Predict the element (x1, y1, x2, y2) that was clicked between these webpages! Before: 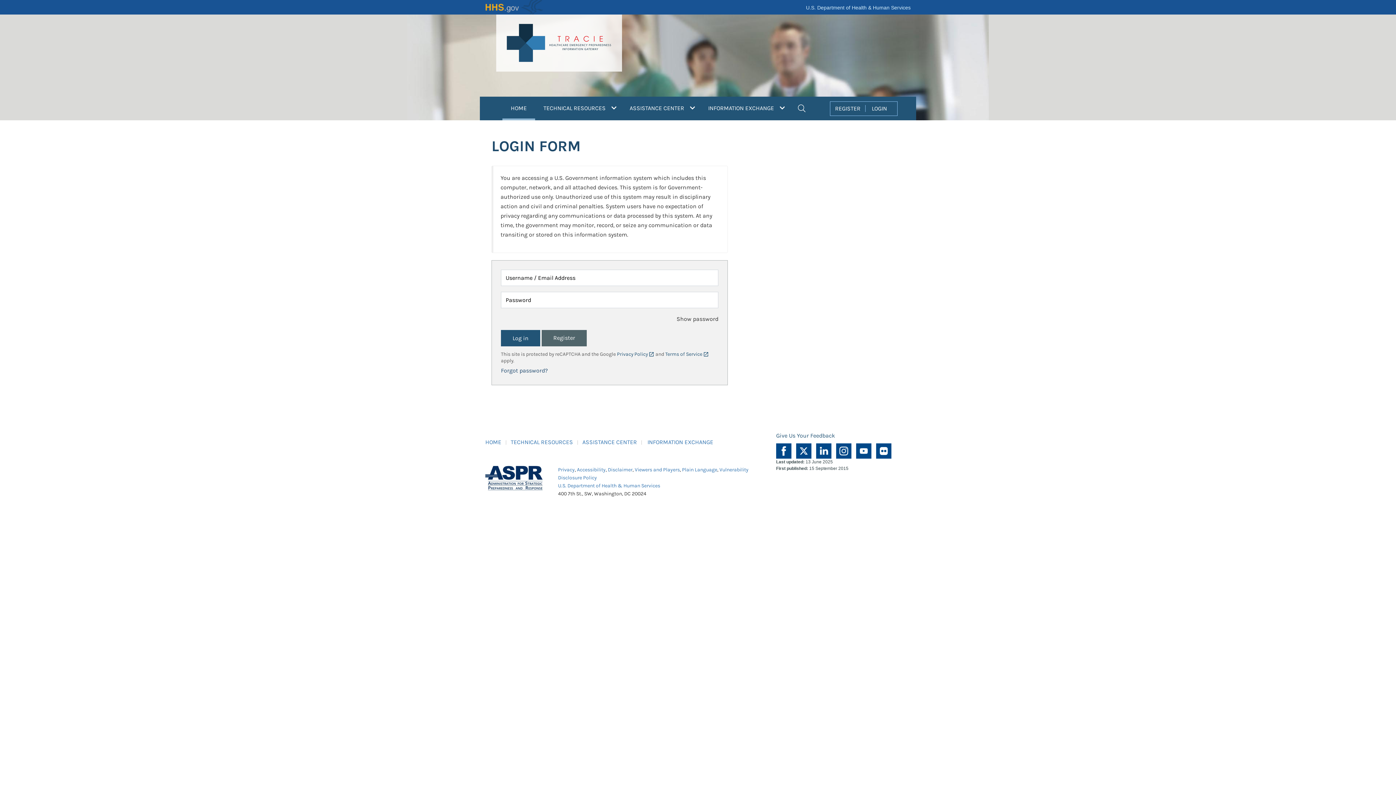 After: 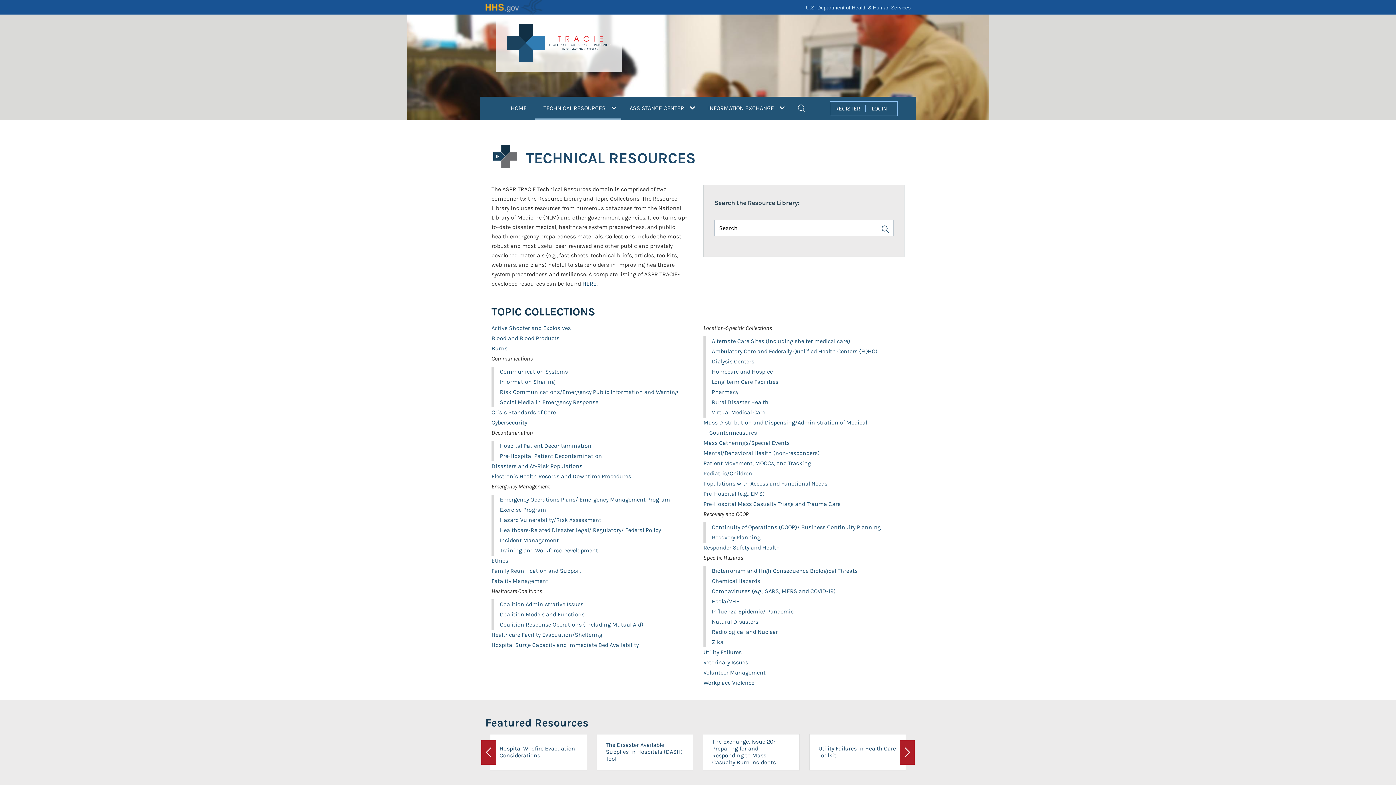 Action: label: TECHNICAL RESOURCES  bbox: (535, 96, 621, 118)